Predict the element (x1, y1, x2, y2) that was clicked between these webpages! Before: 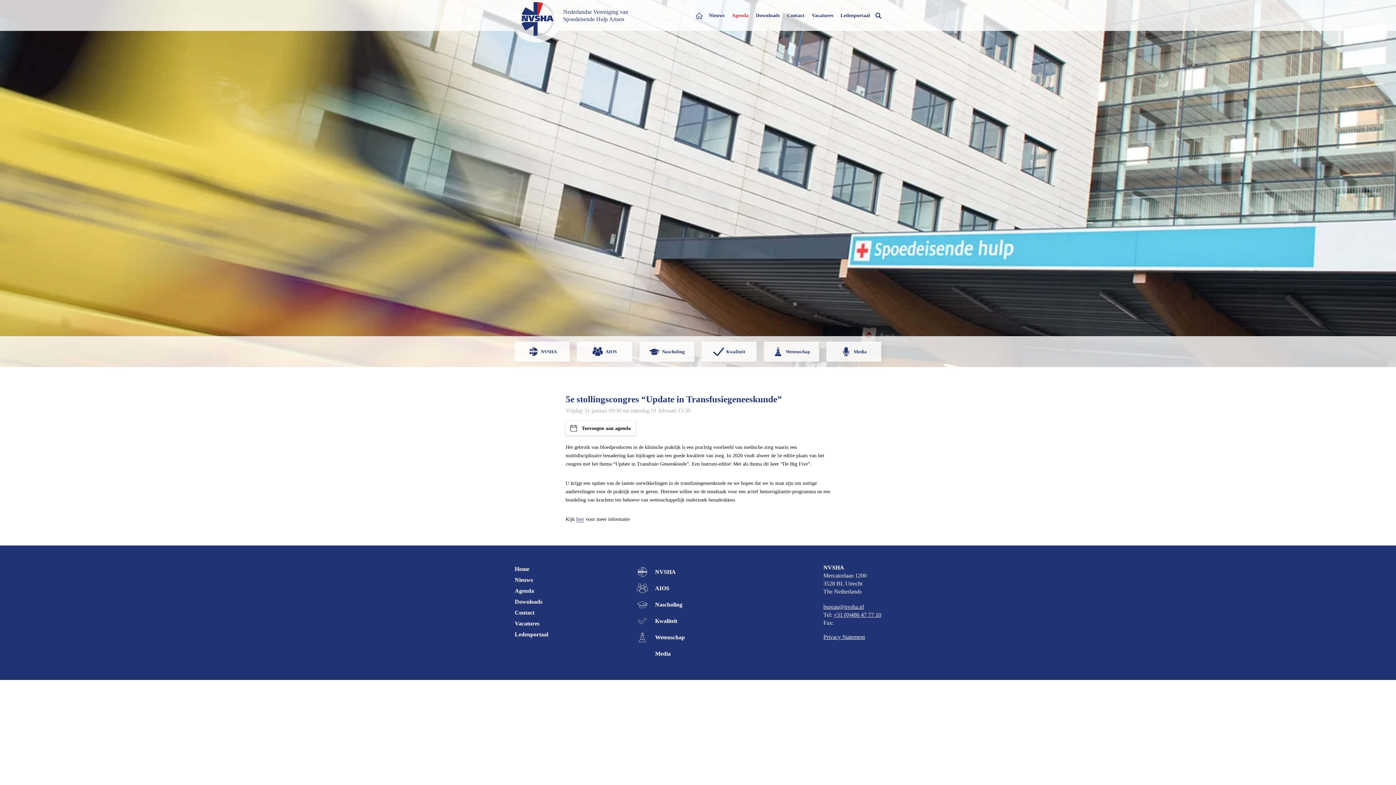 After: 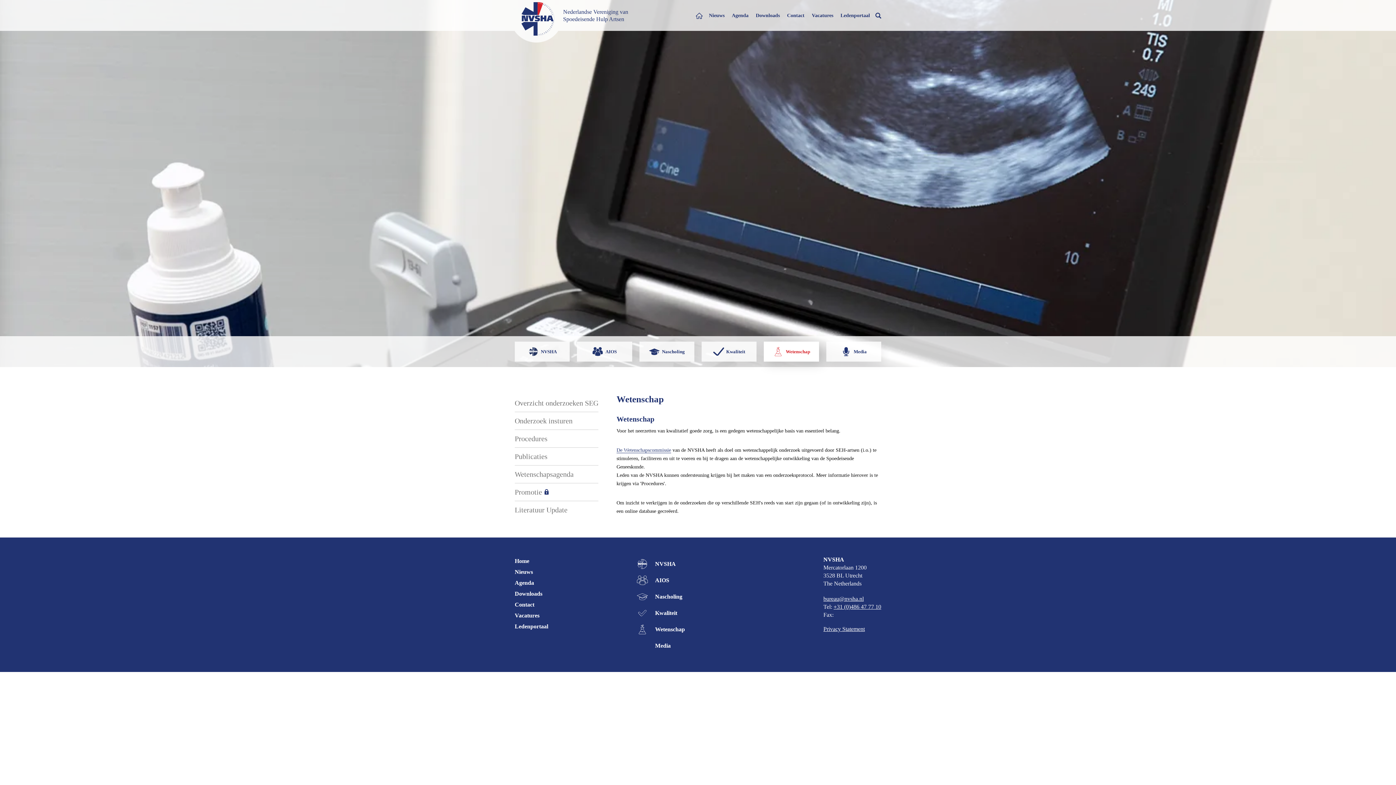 Action: bbox: (764, 341, 819, 361) label: Wetenschap